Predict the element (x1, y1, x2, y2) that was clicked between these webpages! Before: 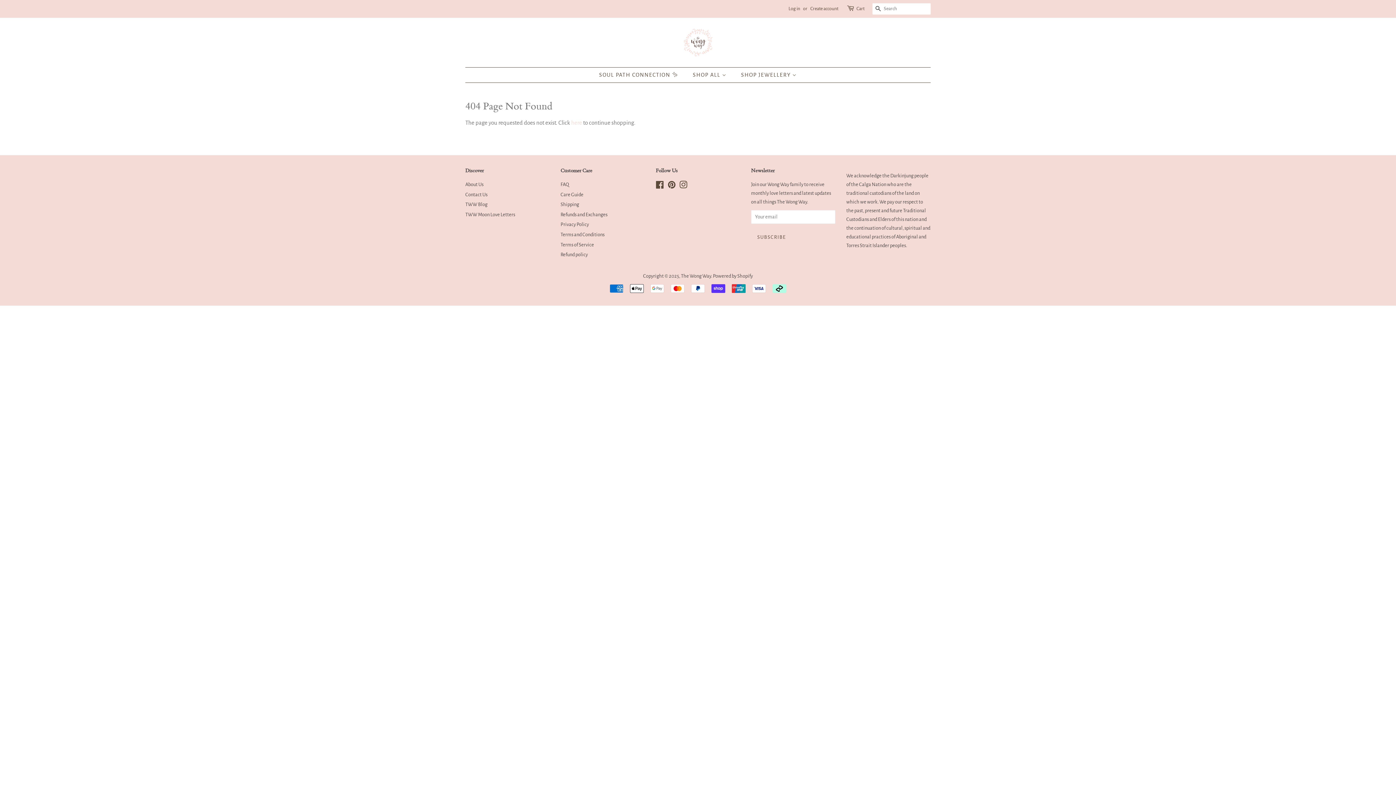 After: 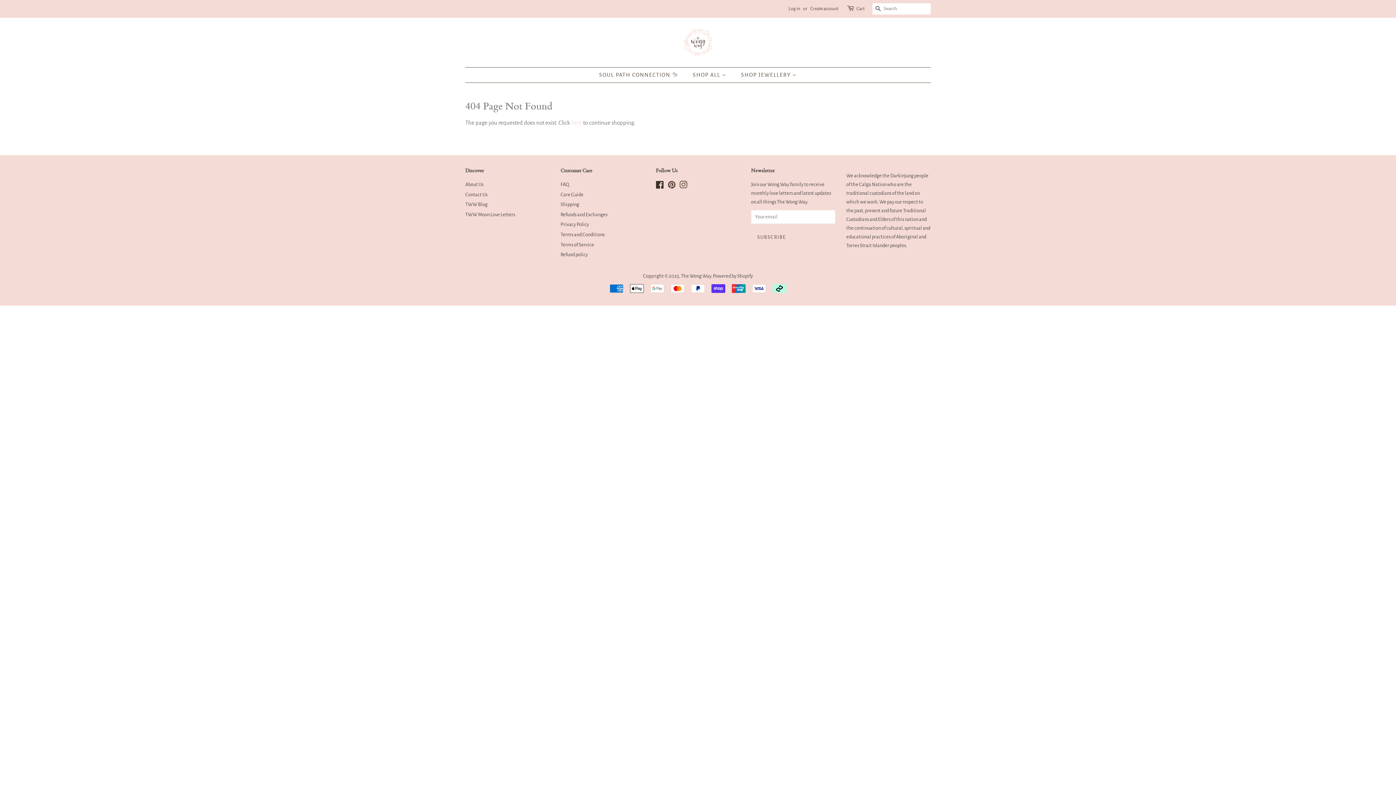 Action: label: Facebook bbox: (656, 183, 664, 189)